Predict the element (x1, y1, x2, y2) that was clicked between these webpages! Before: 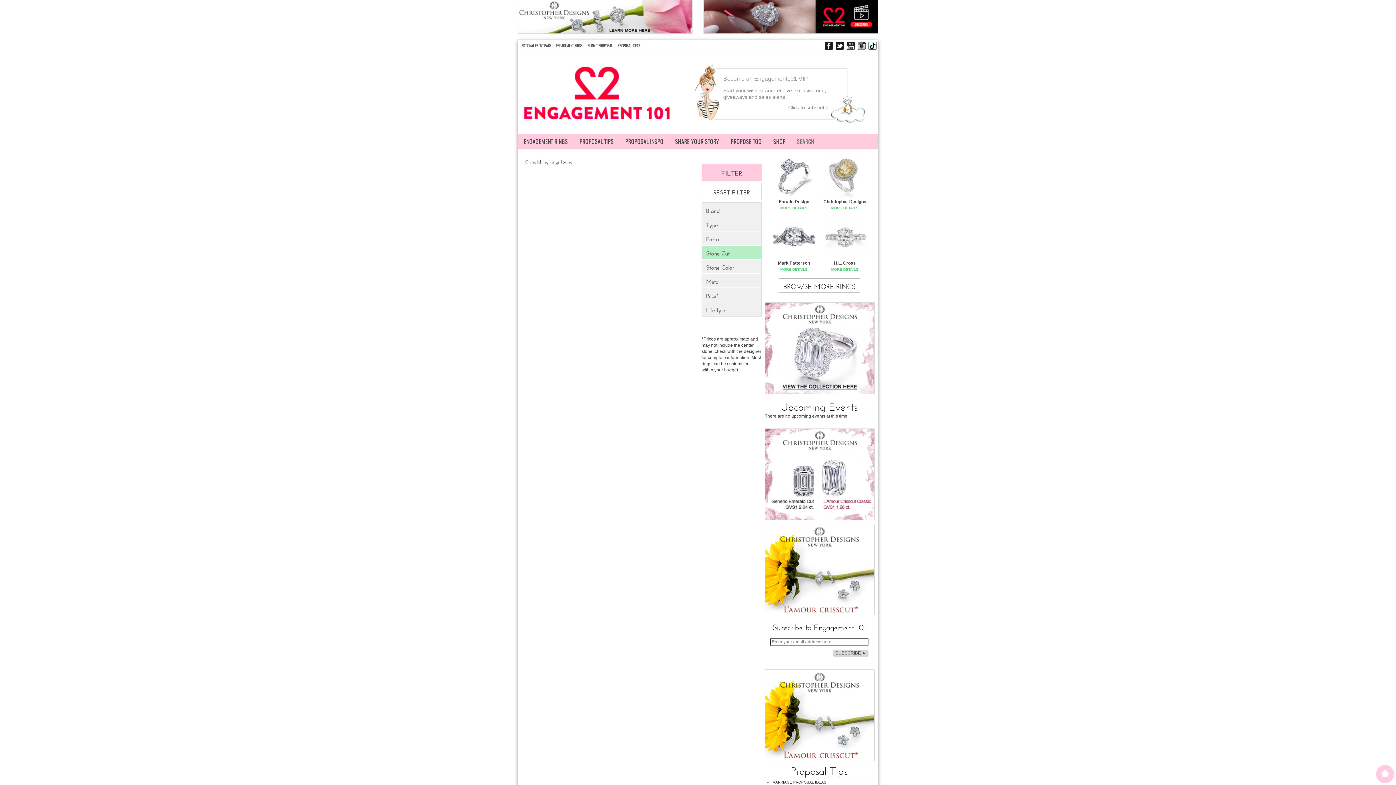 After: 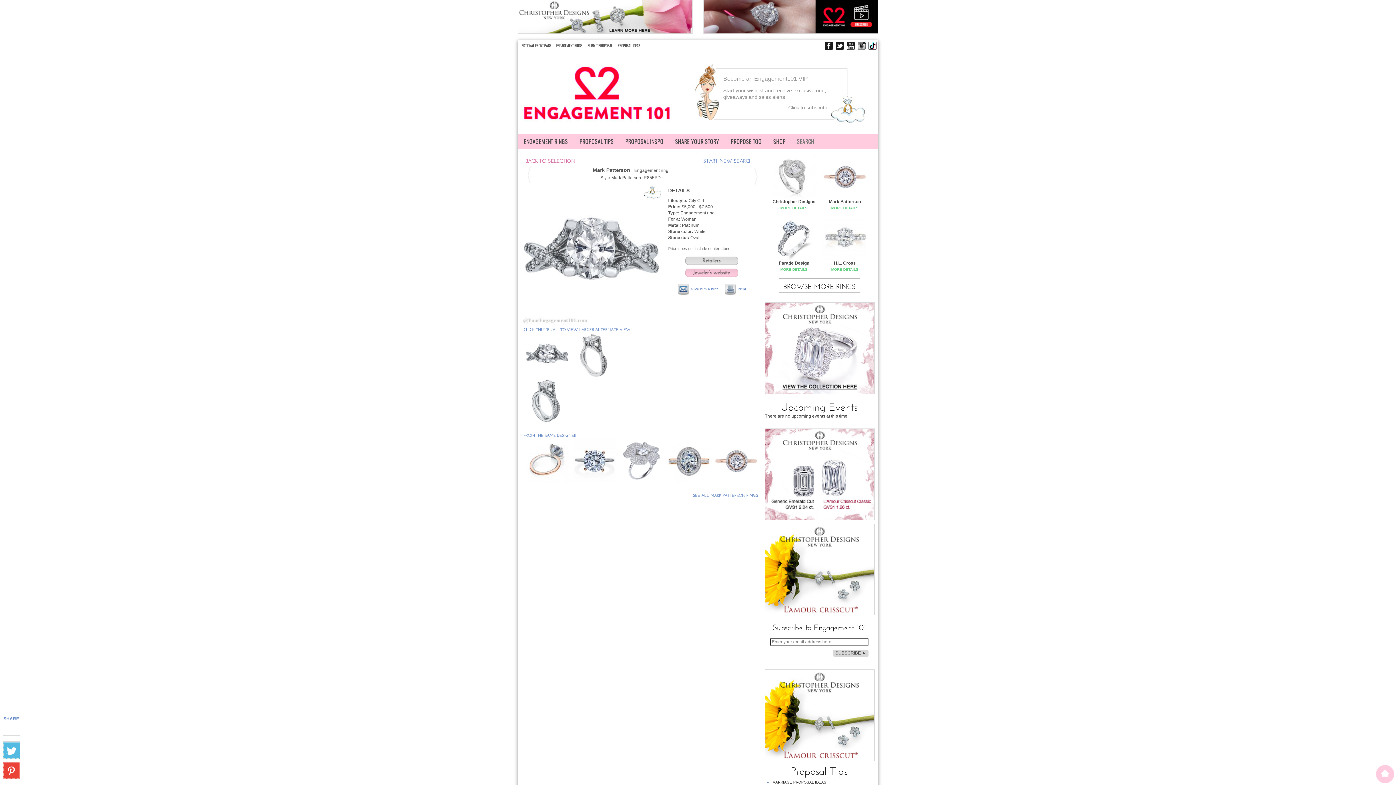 Action: bbox: (772, 235, 815, 240)